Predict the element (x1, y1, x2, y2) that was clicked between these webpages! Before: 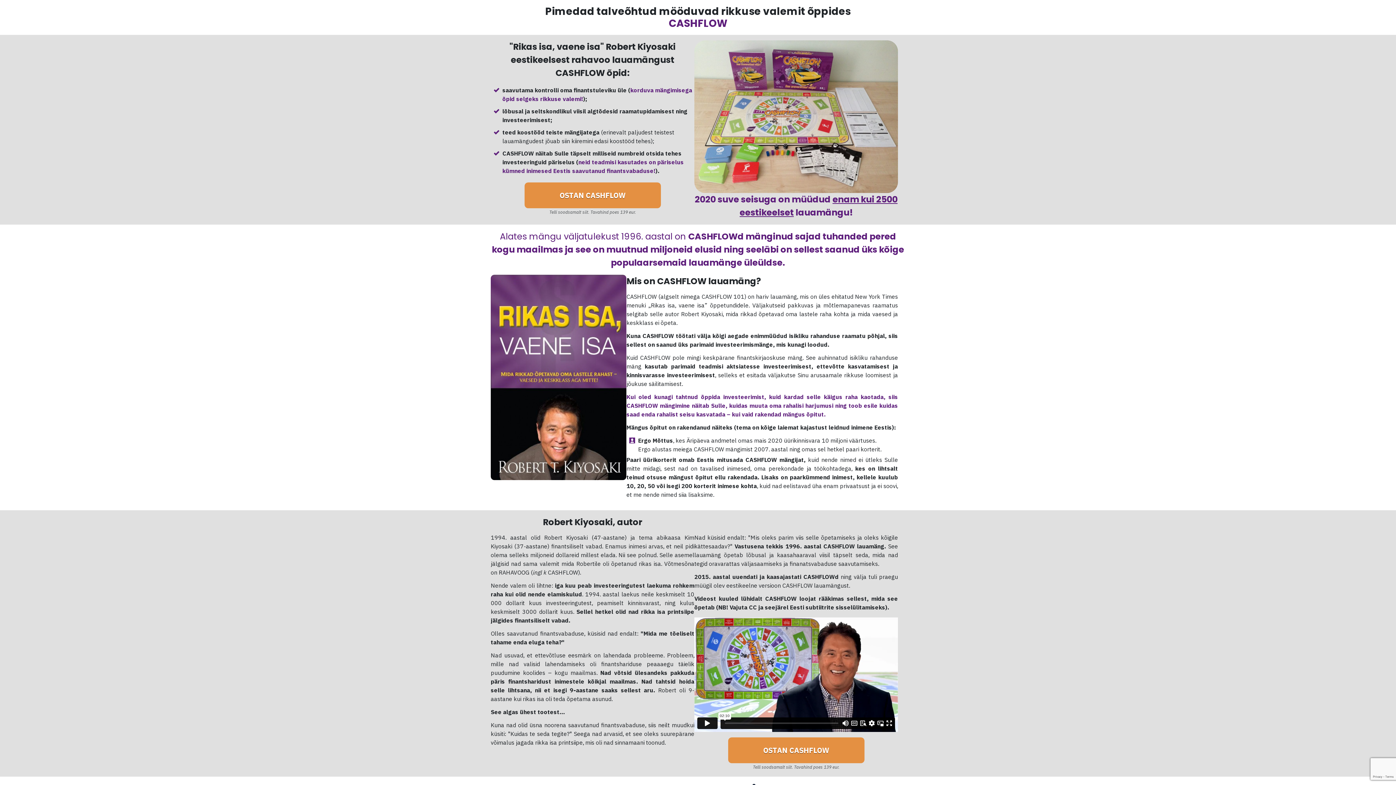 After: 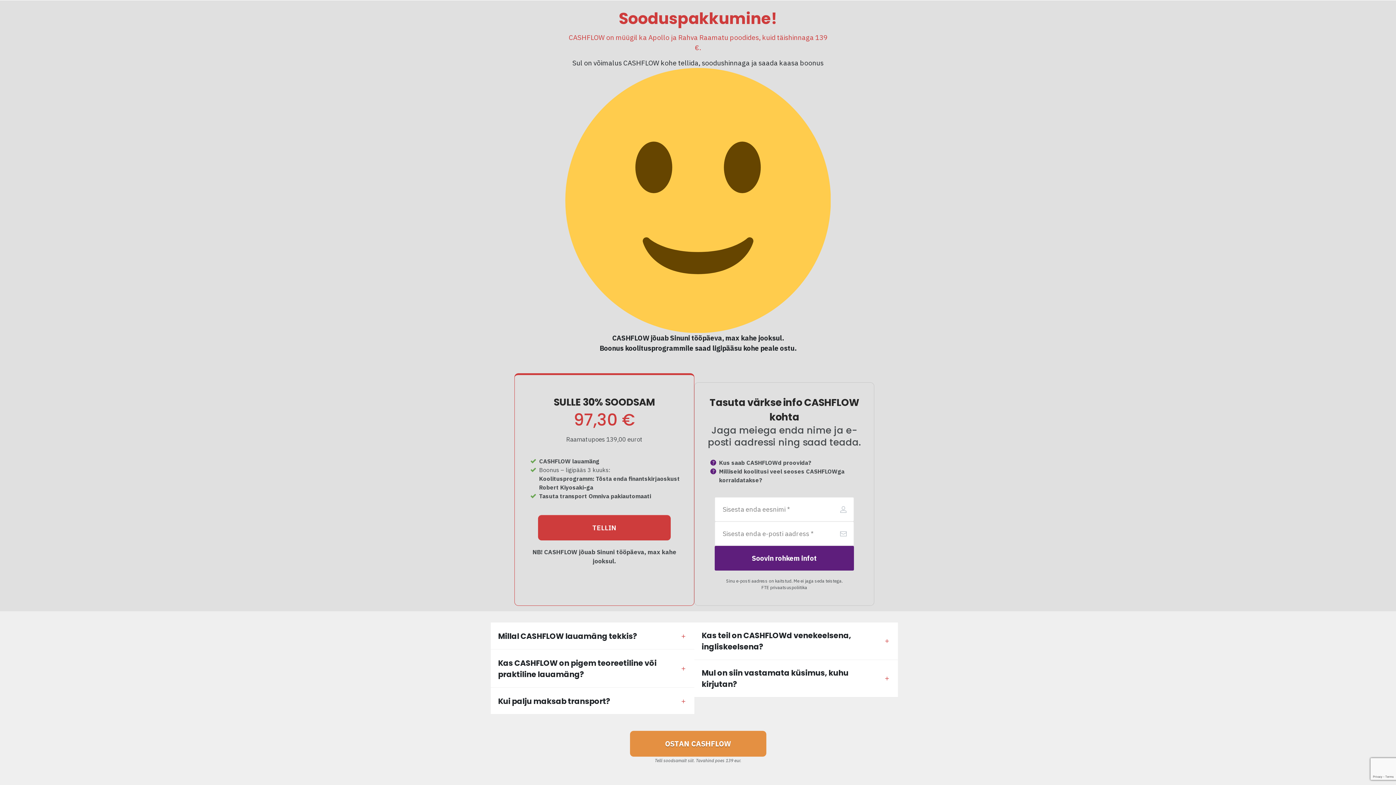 Action: bbox: (728, 737, 864, 763) label: OSTAN CASHFLOW
